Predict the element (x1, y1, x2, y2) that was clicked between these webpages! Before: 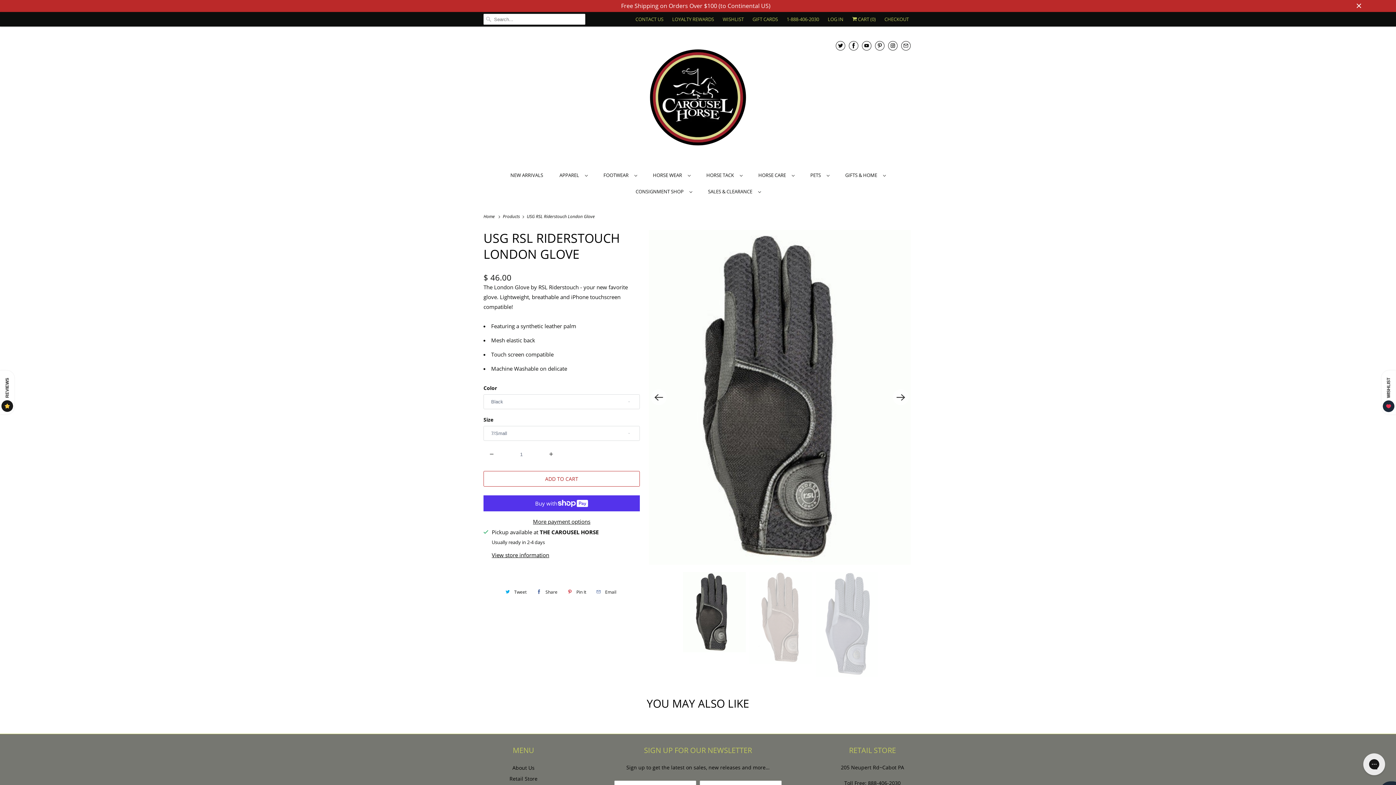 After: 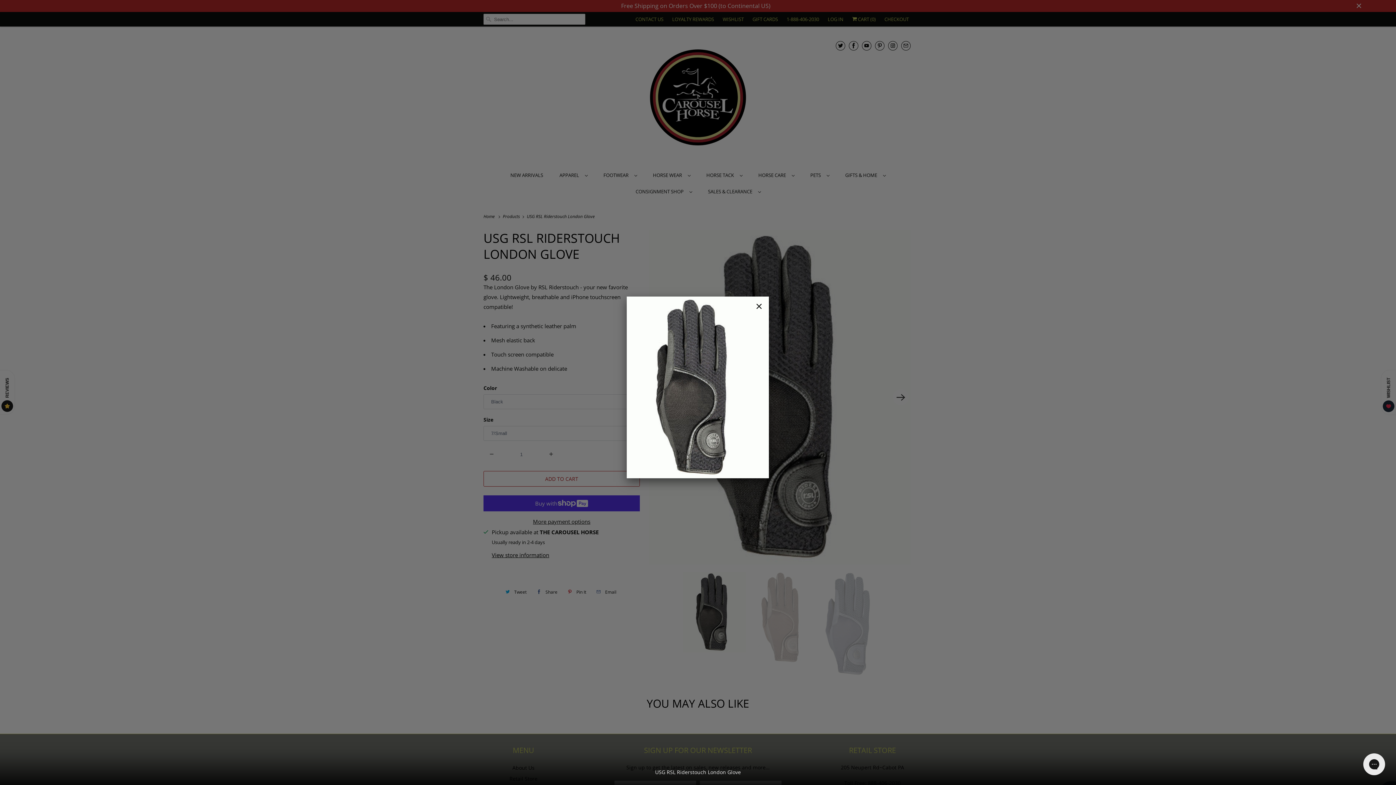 Action: bbox: (649, 230, 910, 564)